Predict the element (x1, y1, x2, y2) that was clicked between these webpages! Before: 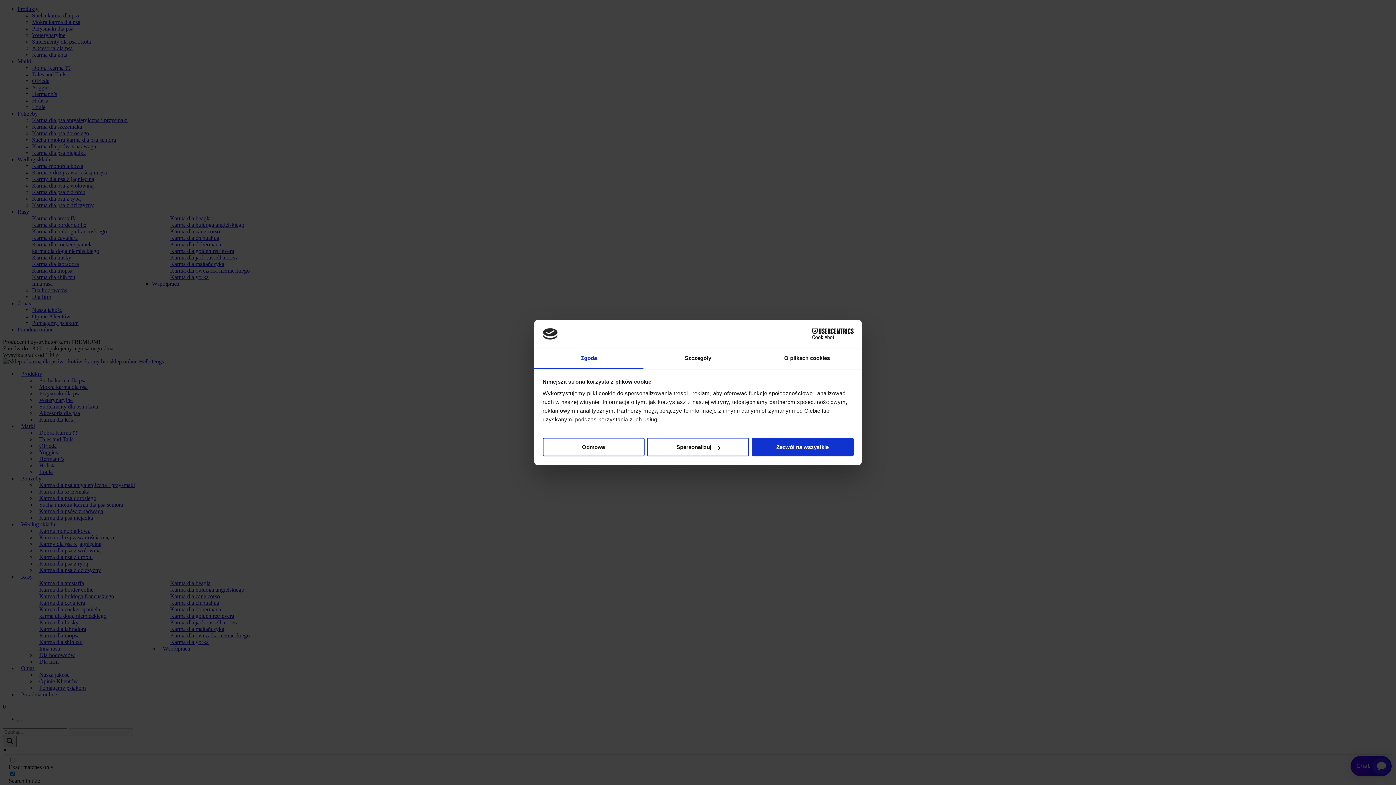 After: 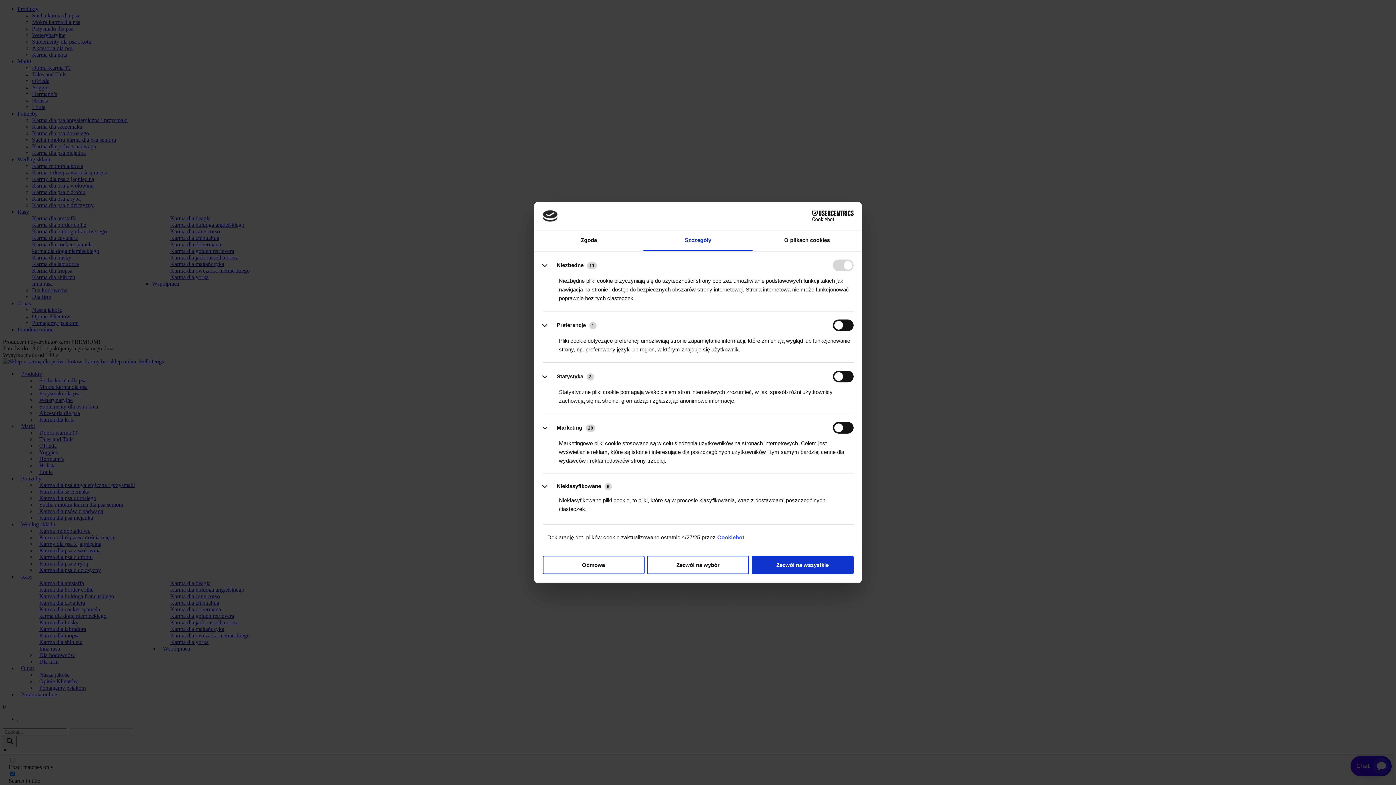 Action: label: Szczegóły bbox: (643, 348, 752, 369)